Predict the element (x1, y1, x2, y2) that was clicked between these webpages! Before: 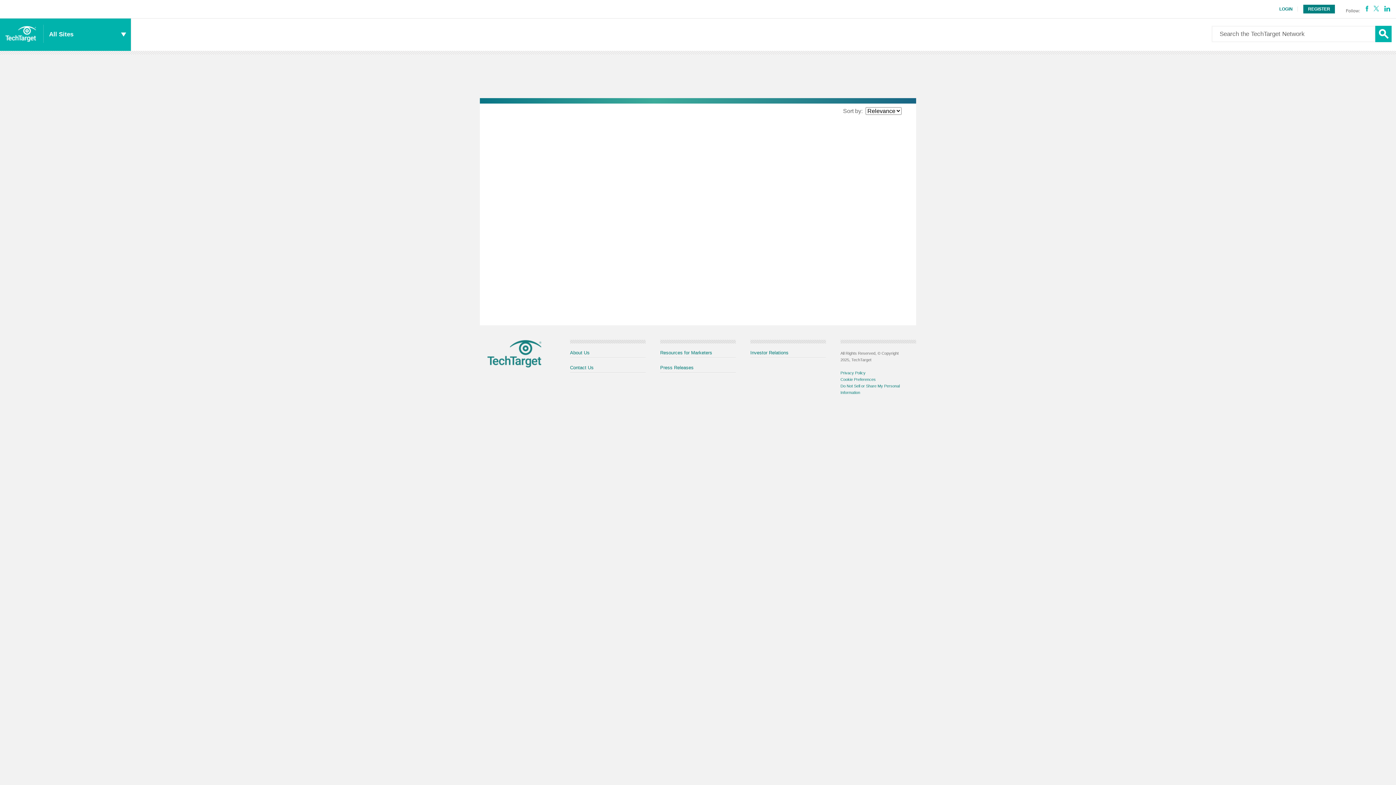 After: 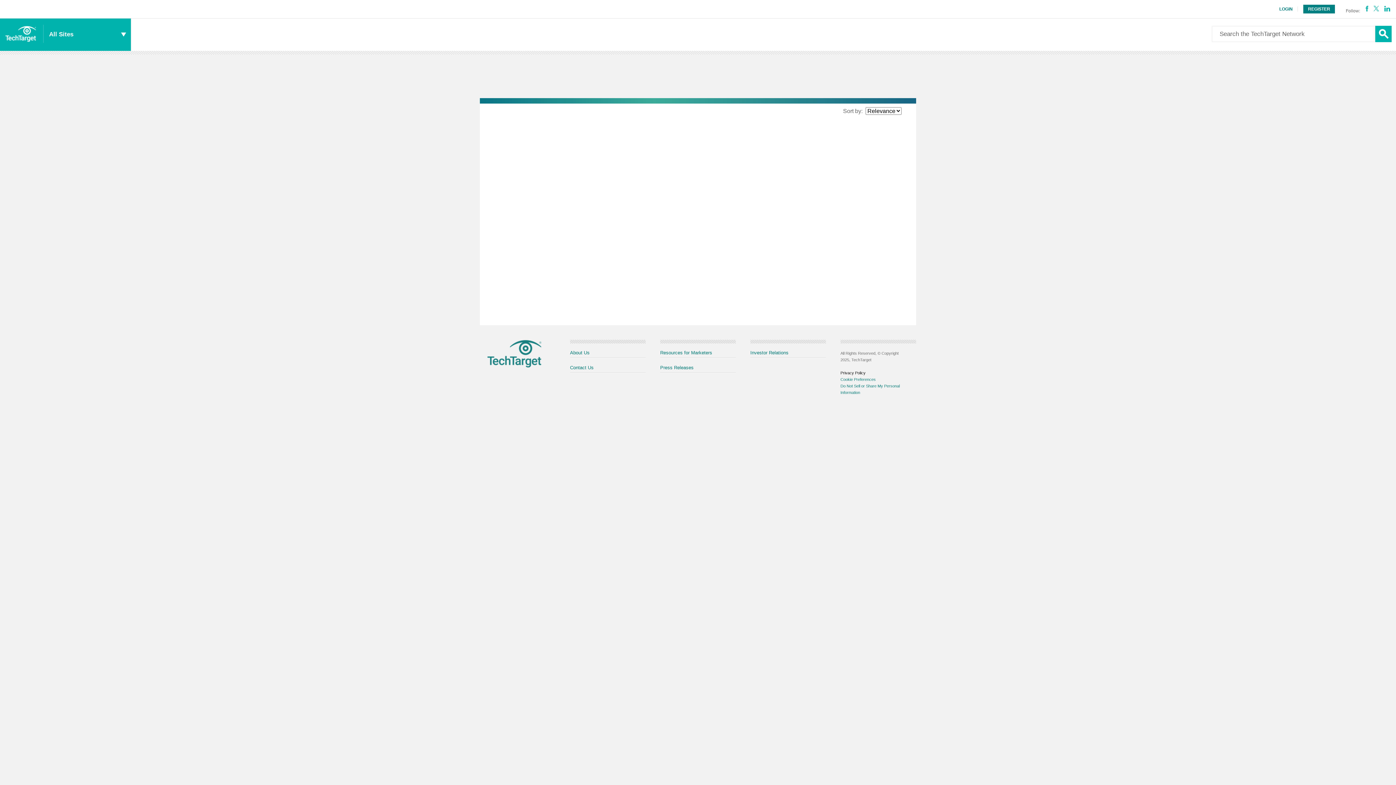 Action: bbox: (840, 370, 865, 375) label: Privacy Policy